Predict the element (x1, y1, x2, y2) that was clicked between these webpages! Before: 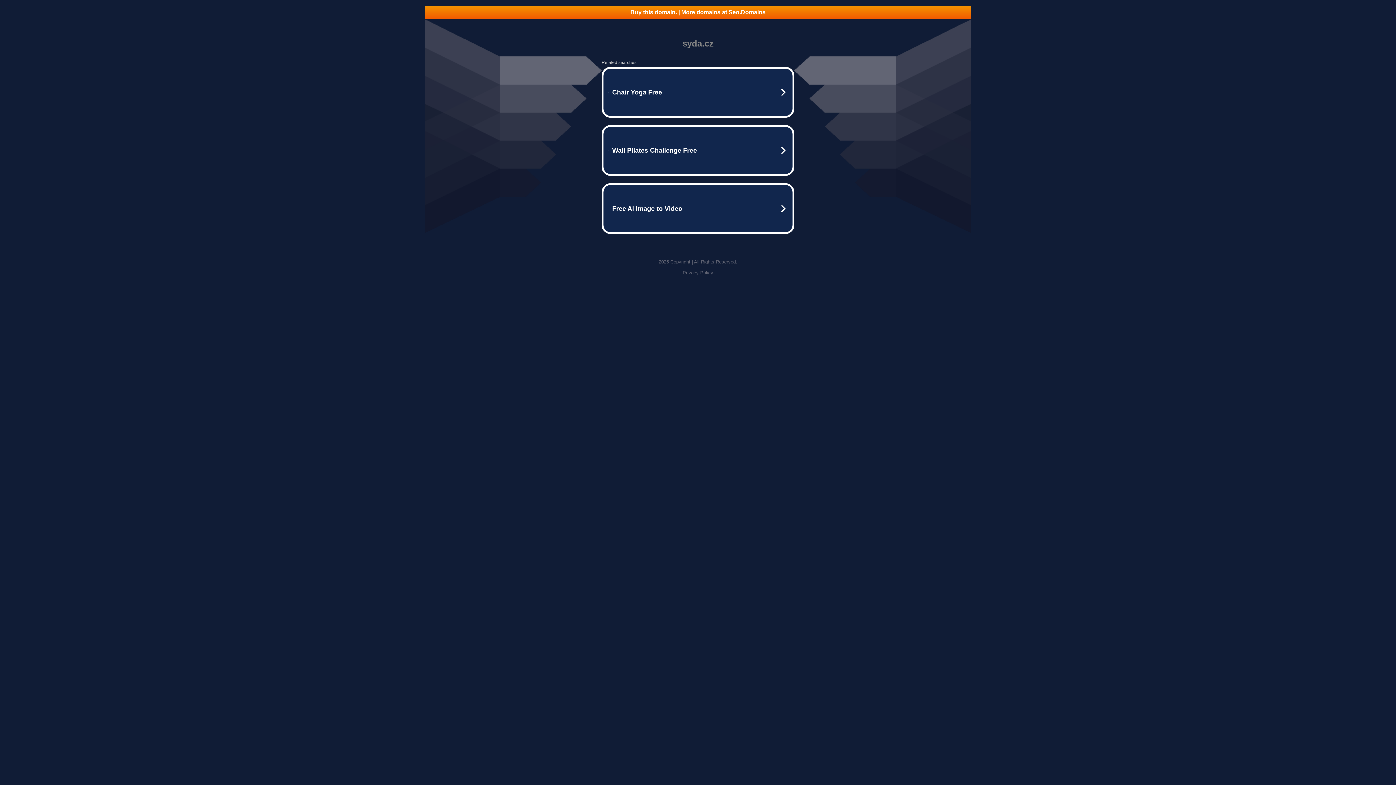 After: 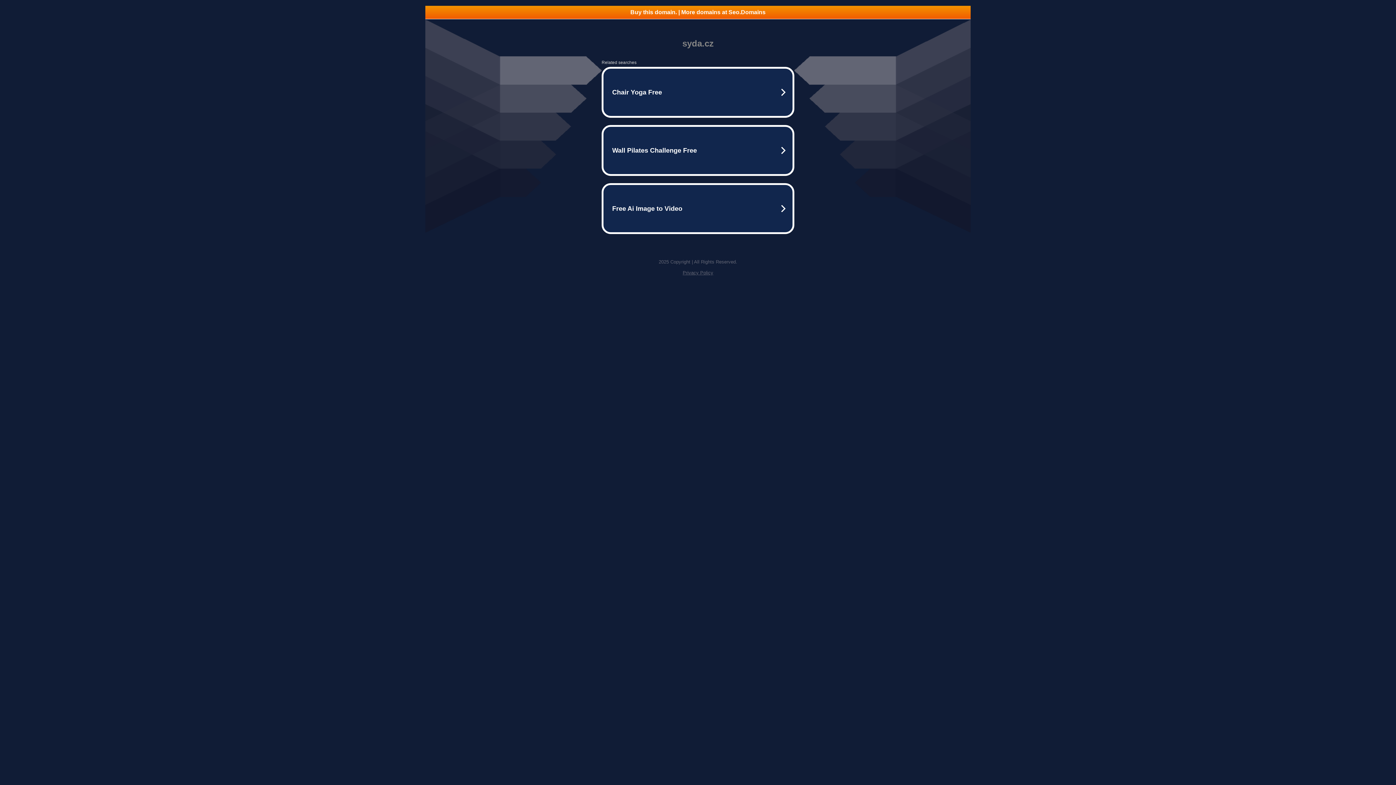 Action: label: Privacy Policy bbox: (682, 270, 713, 275)